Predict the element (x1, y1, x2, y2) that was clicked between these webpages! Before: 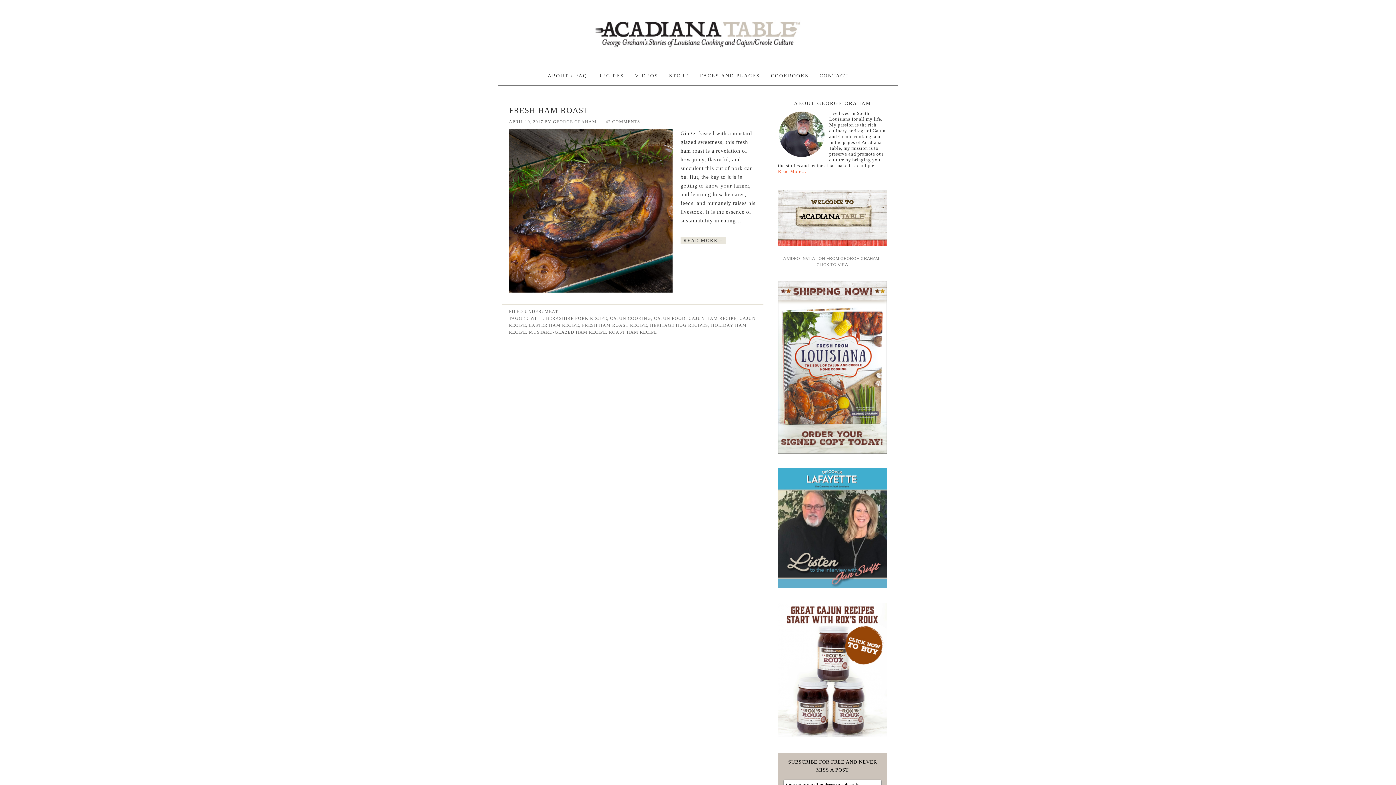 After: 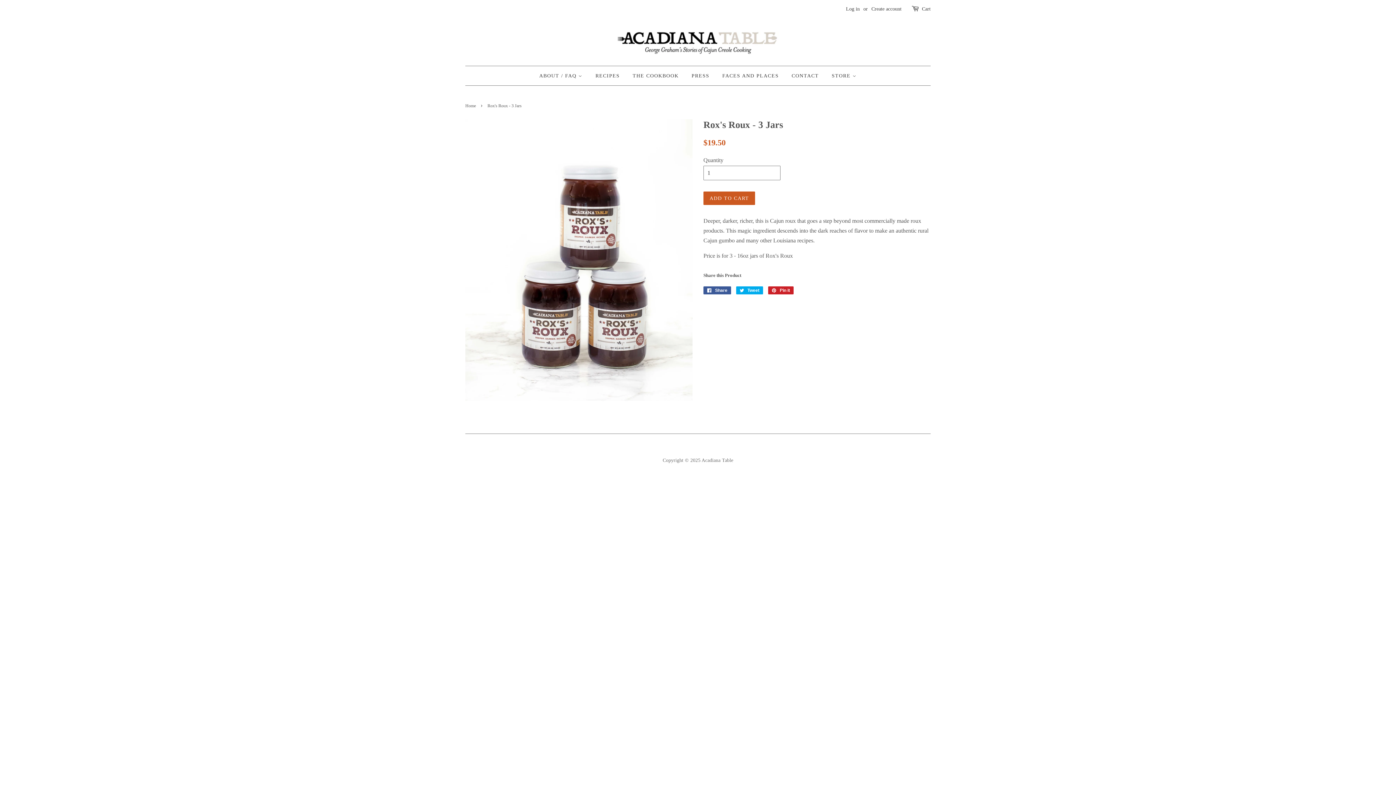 Action: bbox: (778, 603, 887, 737)